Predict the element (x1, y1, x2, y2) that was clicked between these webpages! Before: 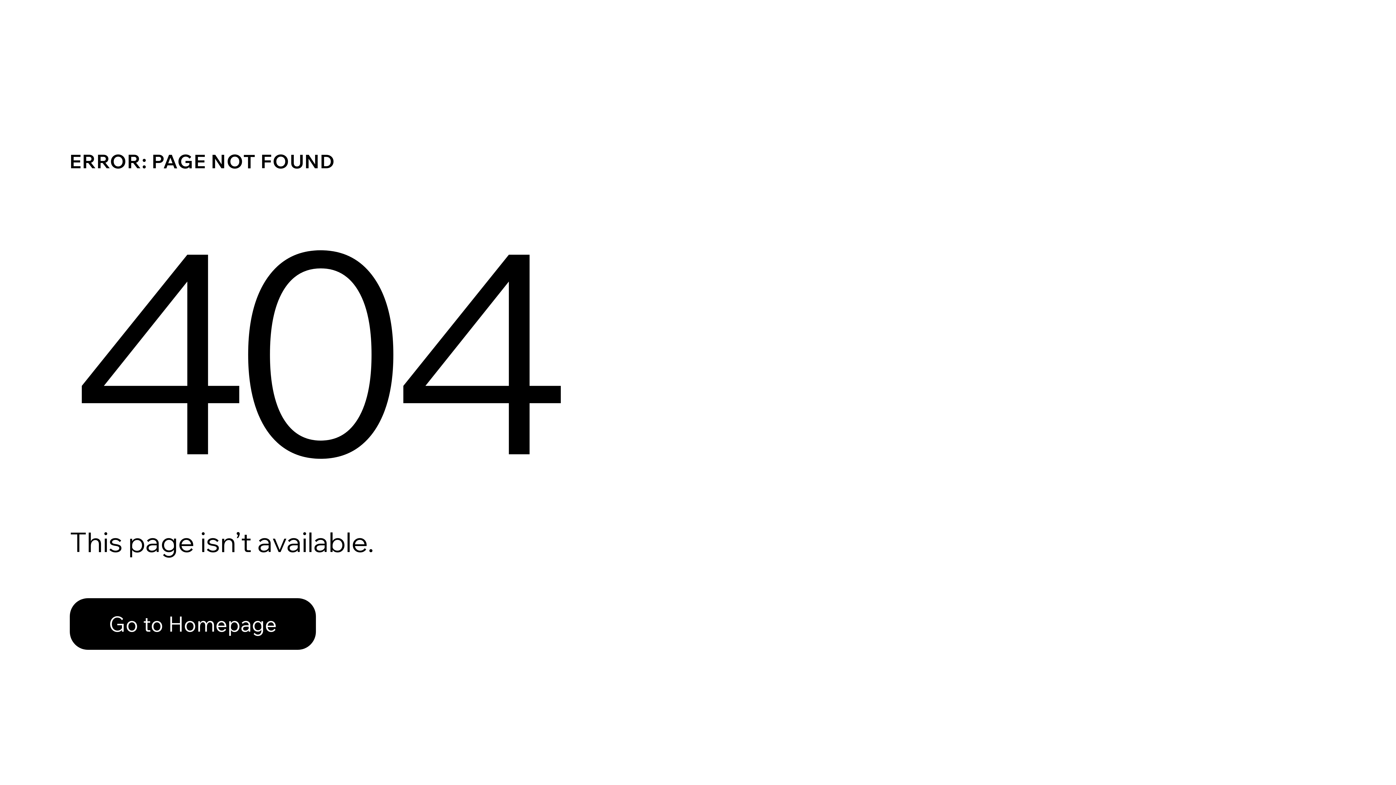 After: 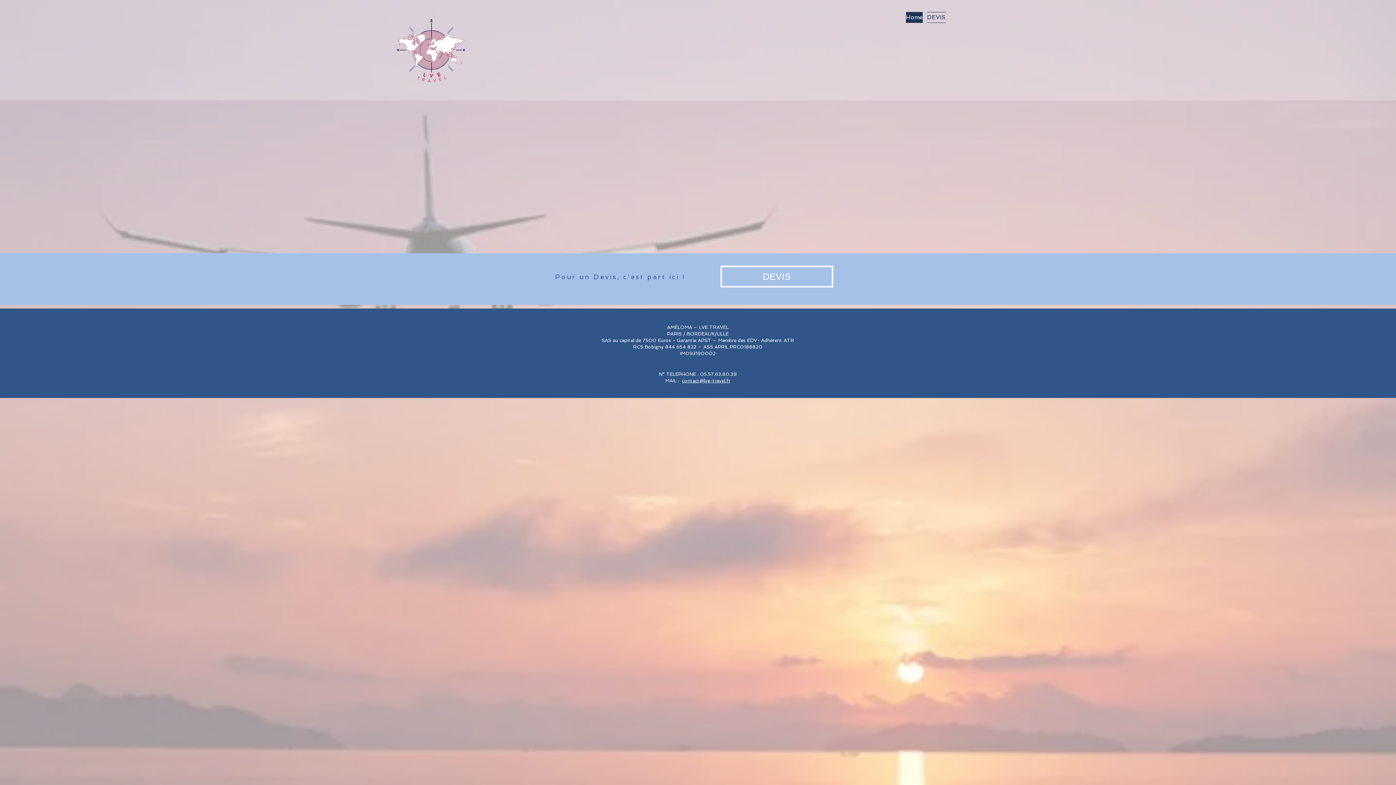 Action: bbox: (69, 598, 316, 650) label: Go to Homepage